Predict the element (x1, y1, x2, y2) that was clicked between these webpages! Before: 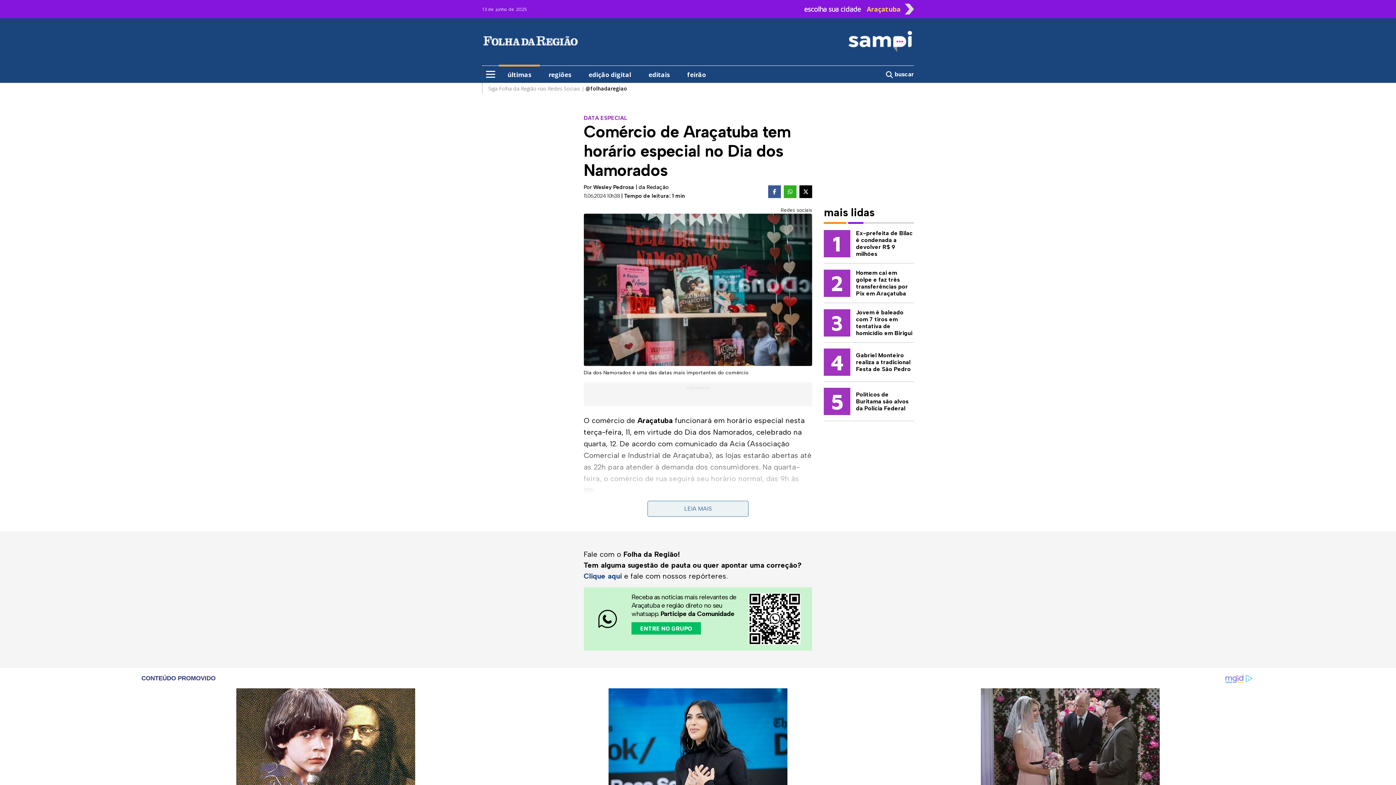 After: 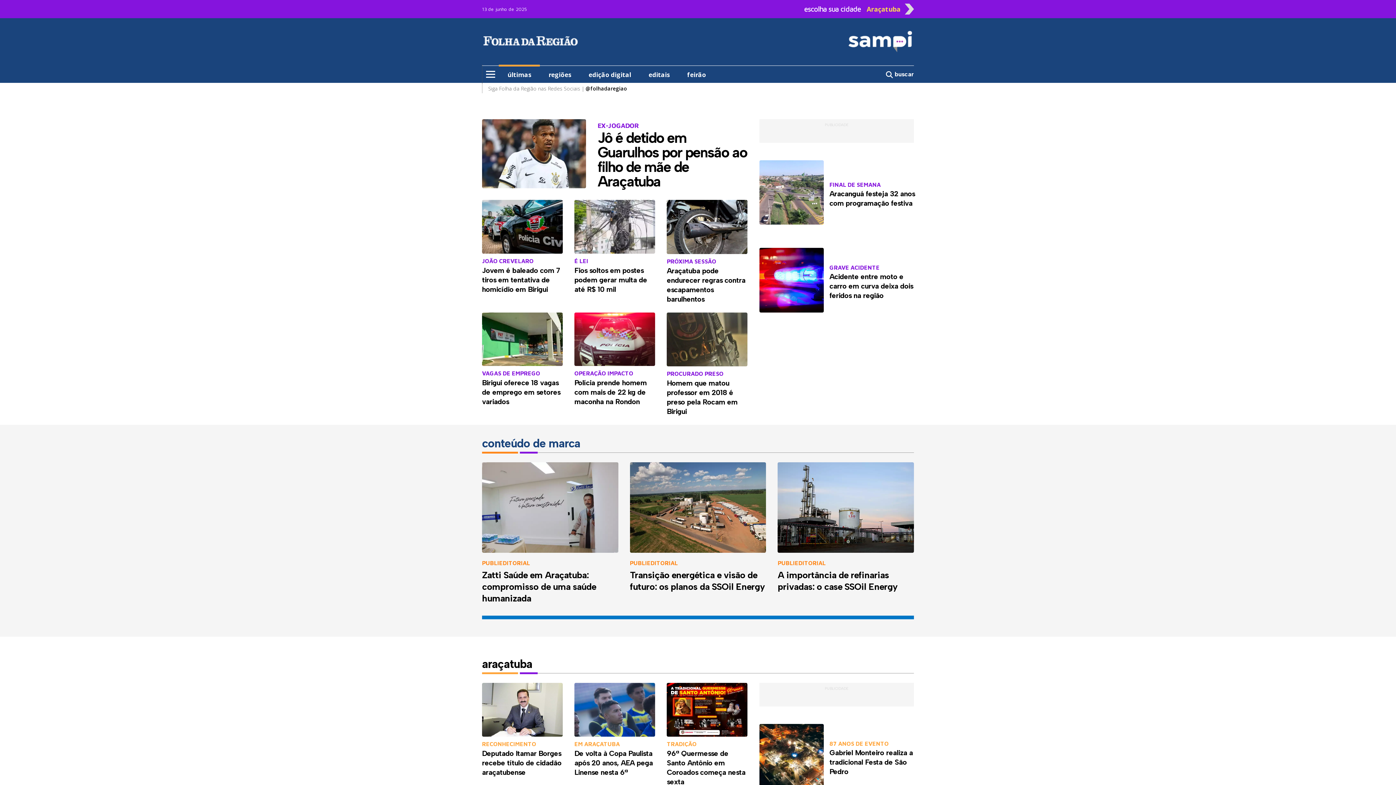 Action: bbox: (796, 28, 914, 54)